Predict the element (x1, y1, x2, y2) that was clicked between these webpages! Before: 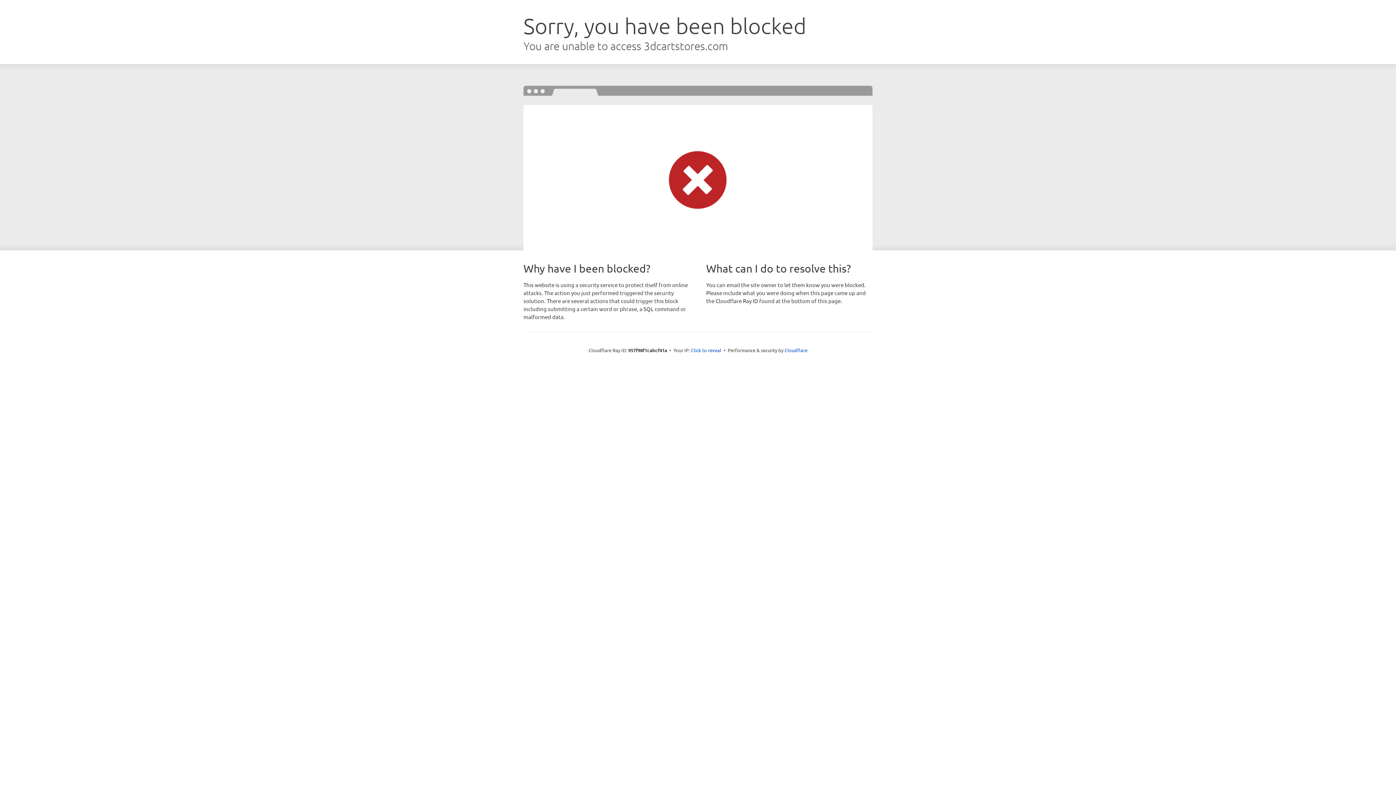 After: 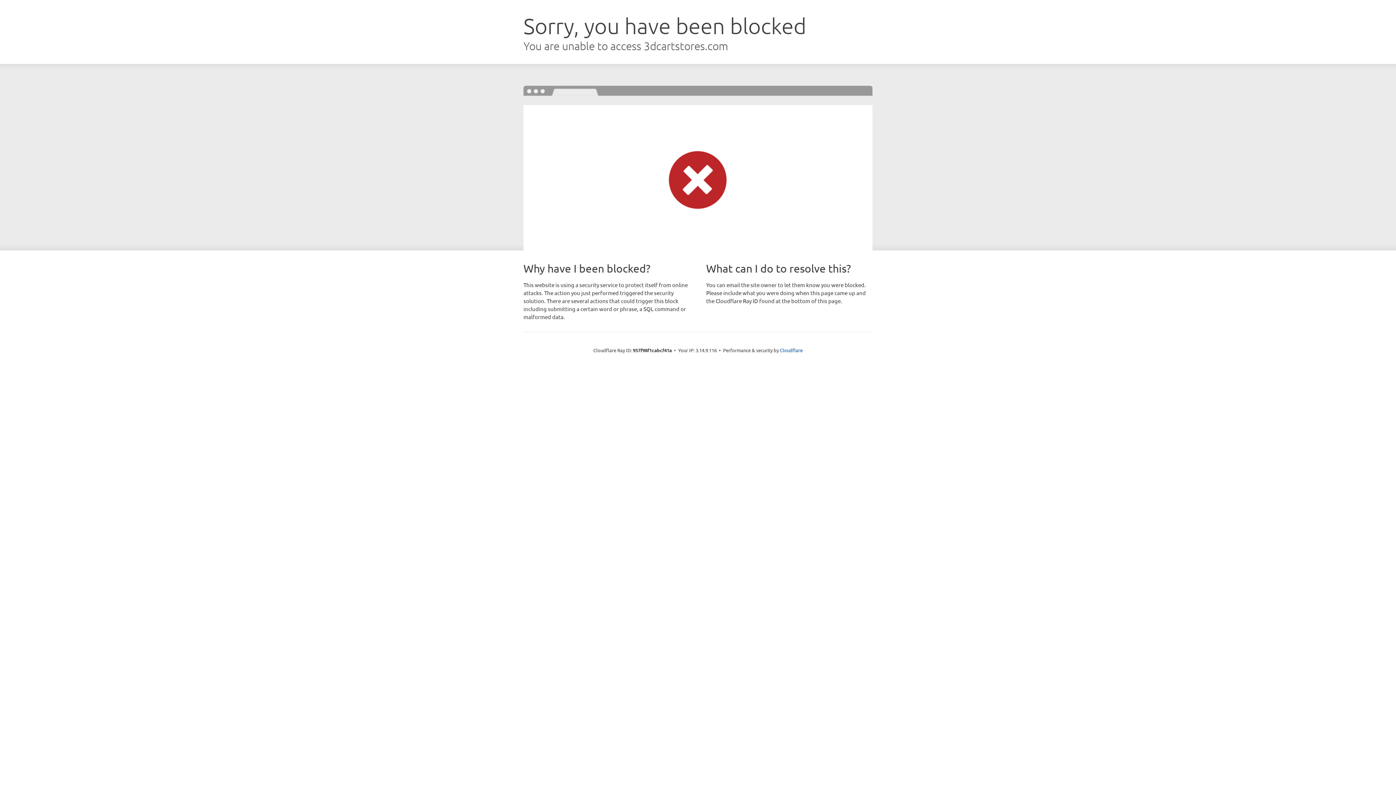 Action: bbox: (691, 346, 721, 353) label: Click to reveal